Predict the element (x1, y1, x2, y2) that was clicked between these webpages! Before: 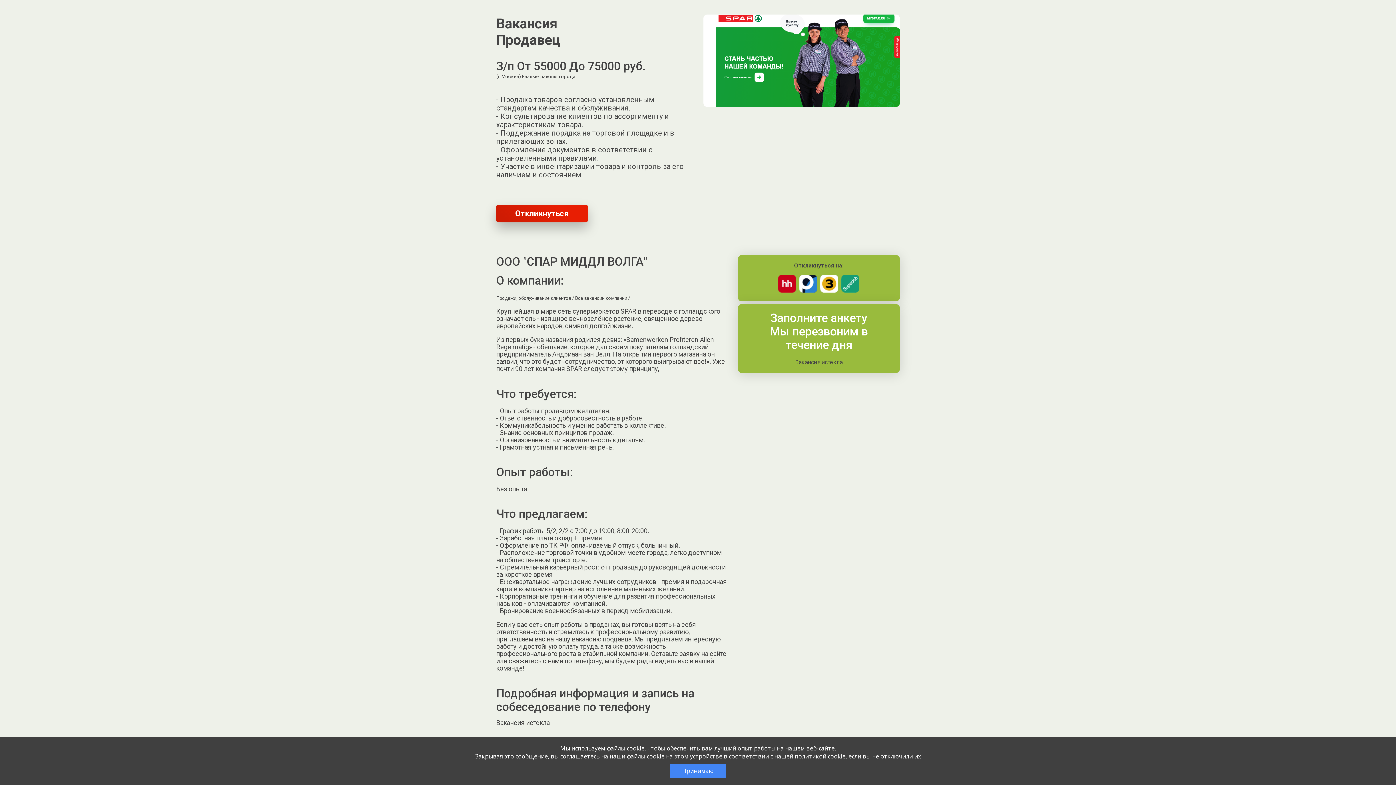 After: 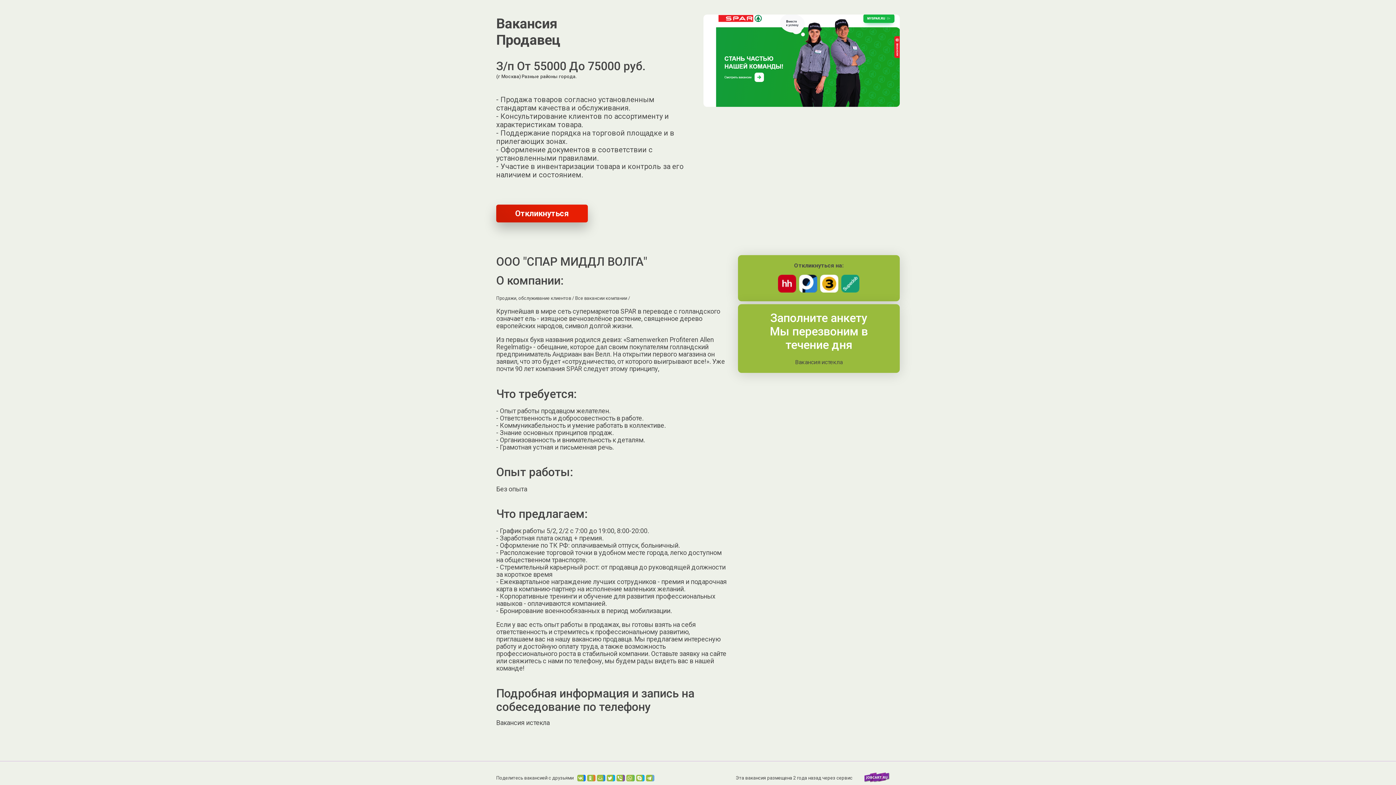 Action: bbox: (670, 764, 726, 778) label: Принимаю